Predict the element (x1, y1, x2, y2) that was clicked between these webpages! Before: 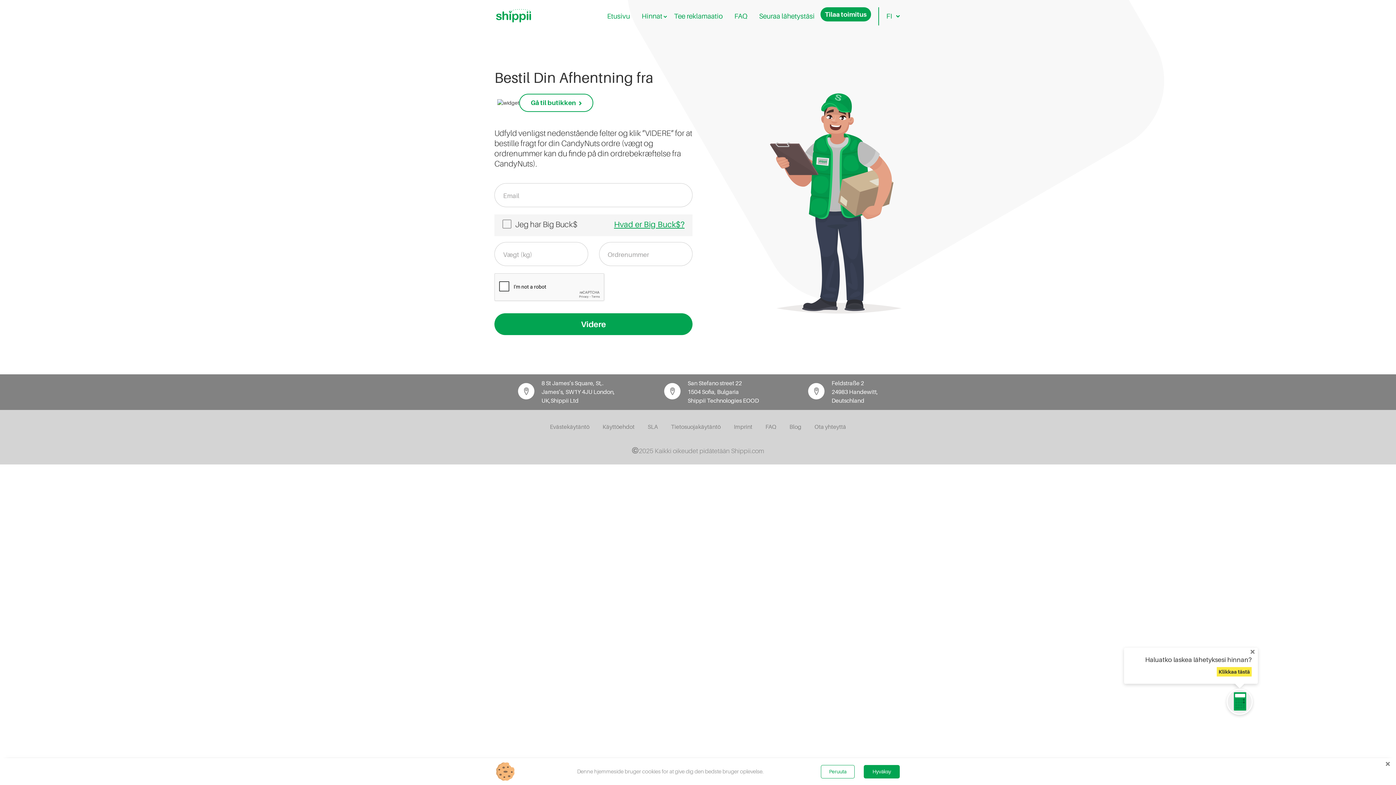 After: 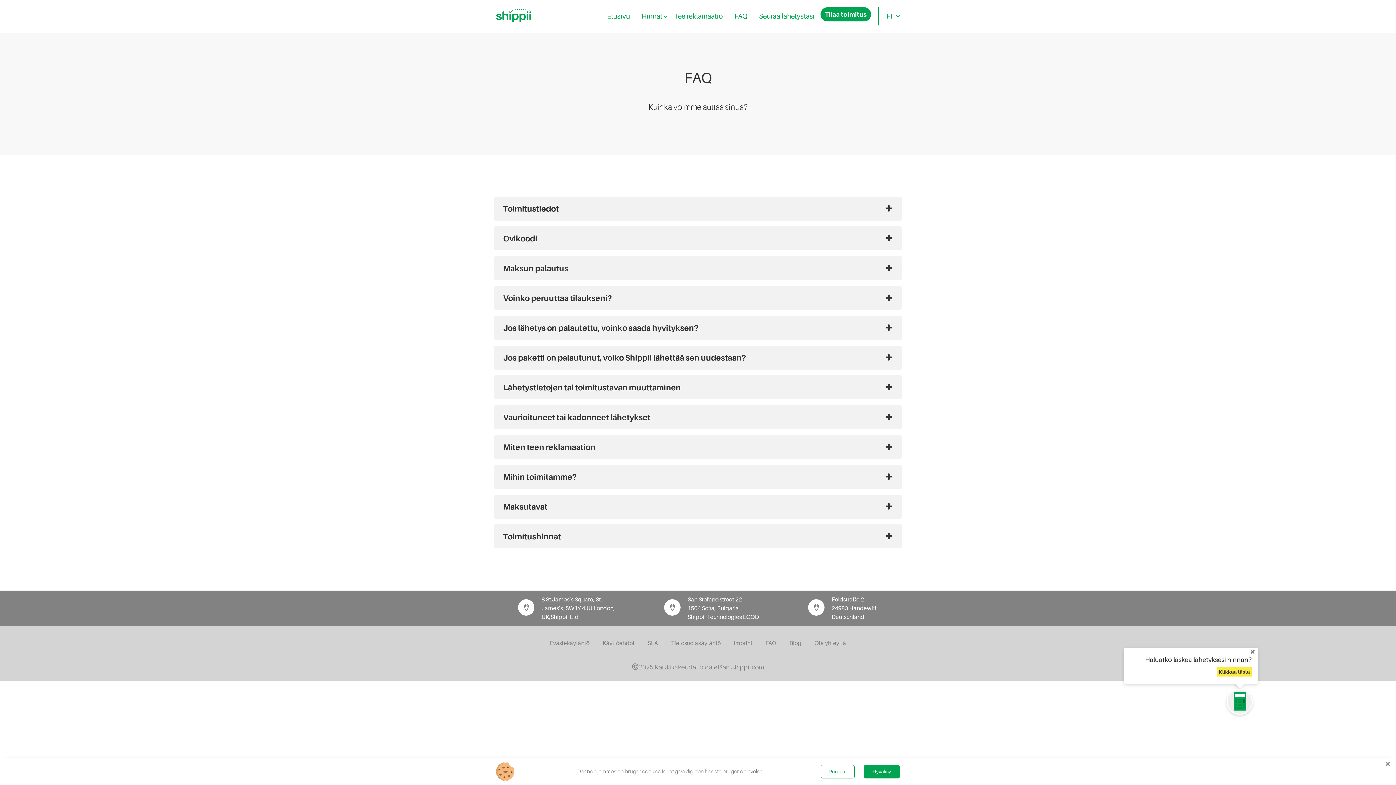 Action: label: FAQ bbox: (765, 423, 776, 430)